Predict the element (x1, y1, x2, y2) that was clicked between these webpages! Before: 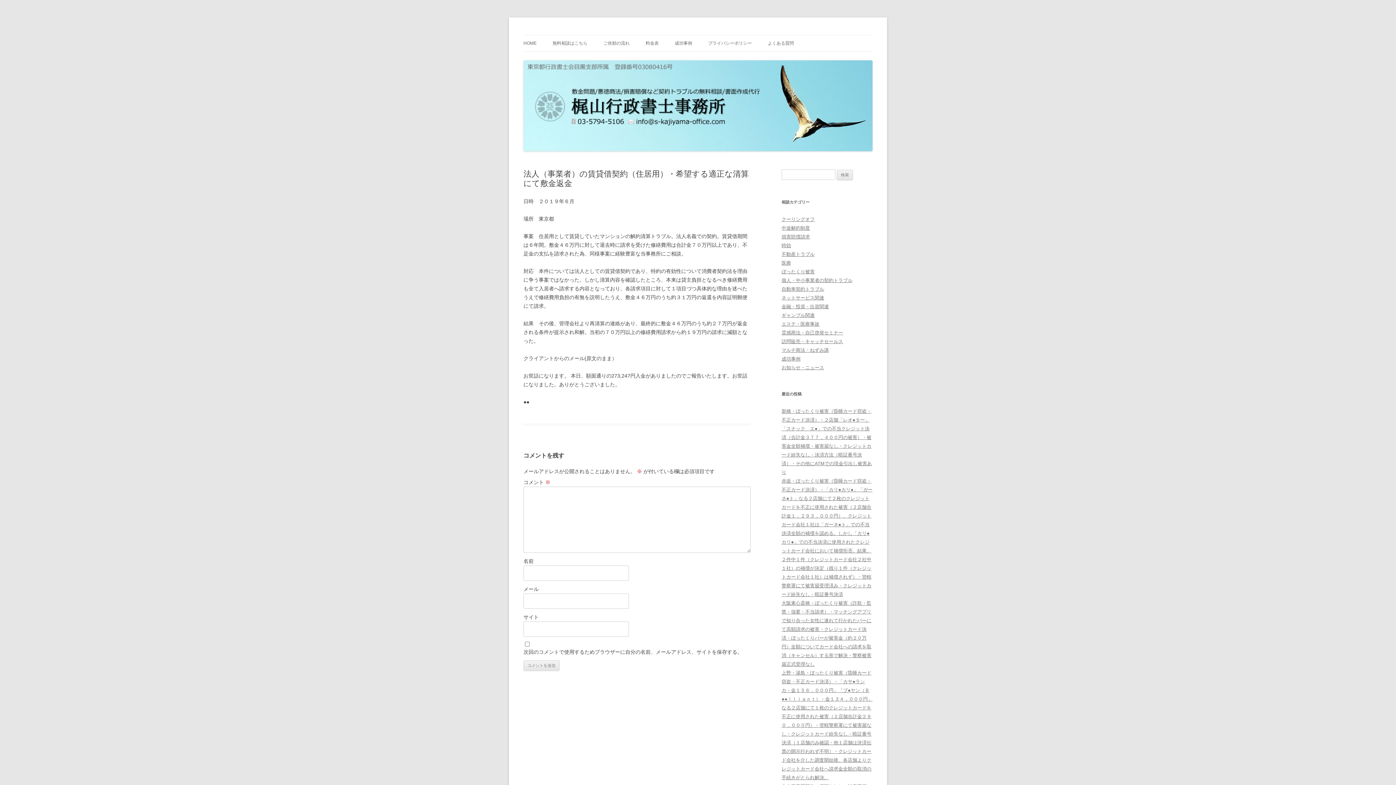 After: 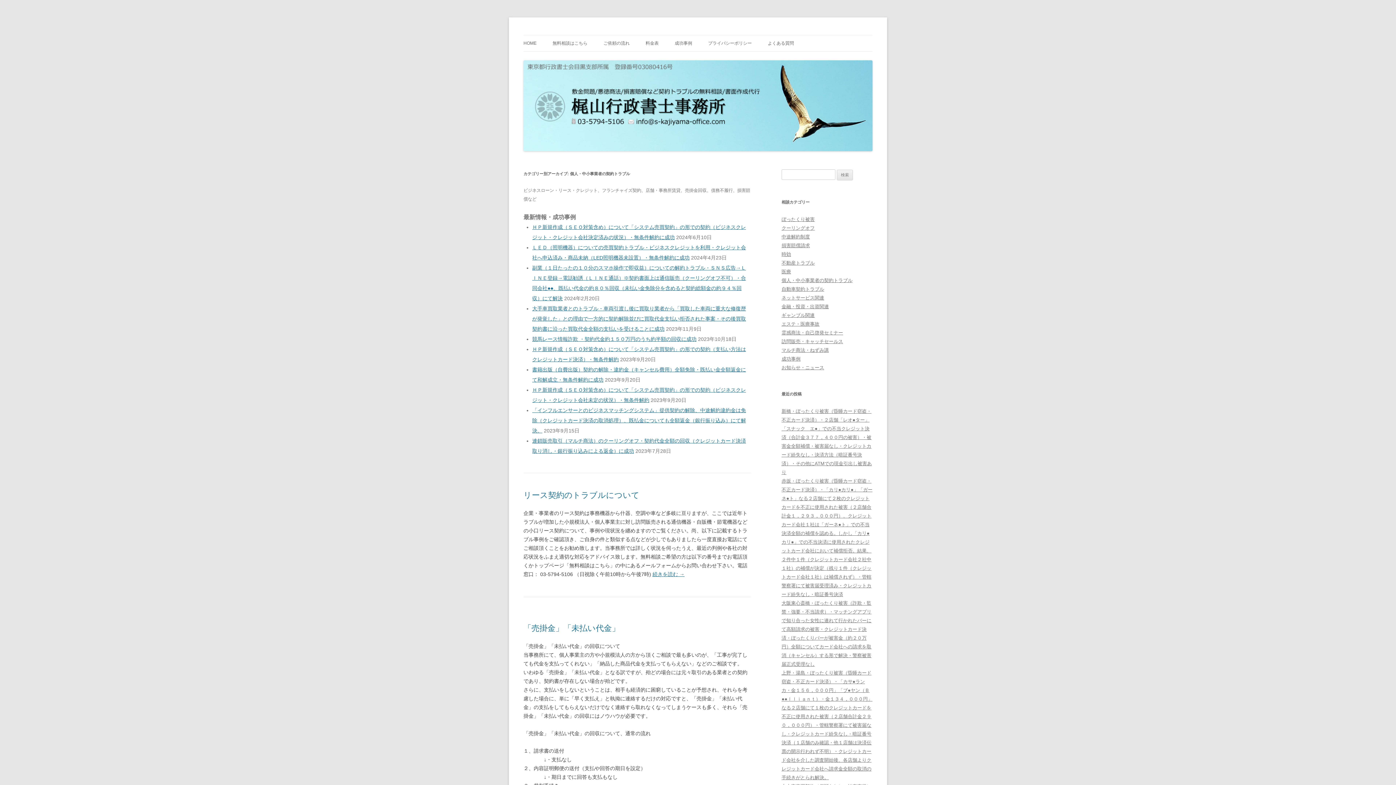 Action: label: 個人・中小事業者の契約トラブル bbox: (781, 277, 852, 283)